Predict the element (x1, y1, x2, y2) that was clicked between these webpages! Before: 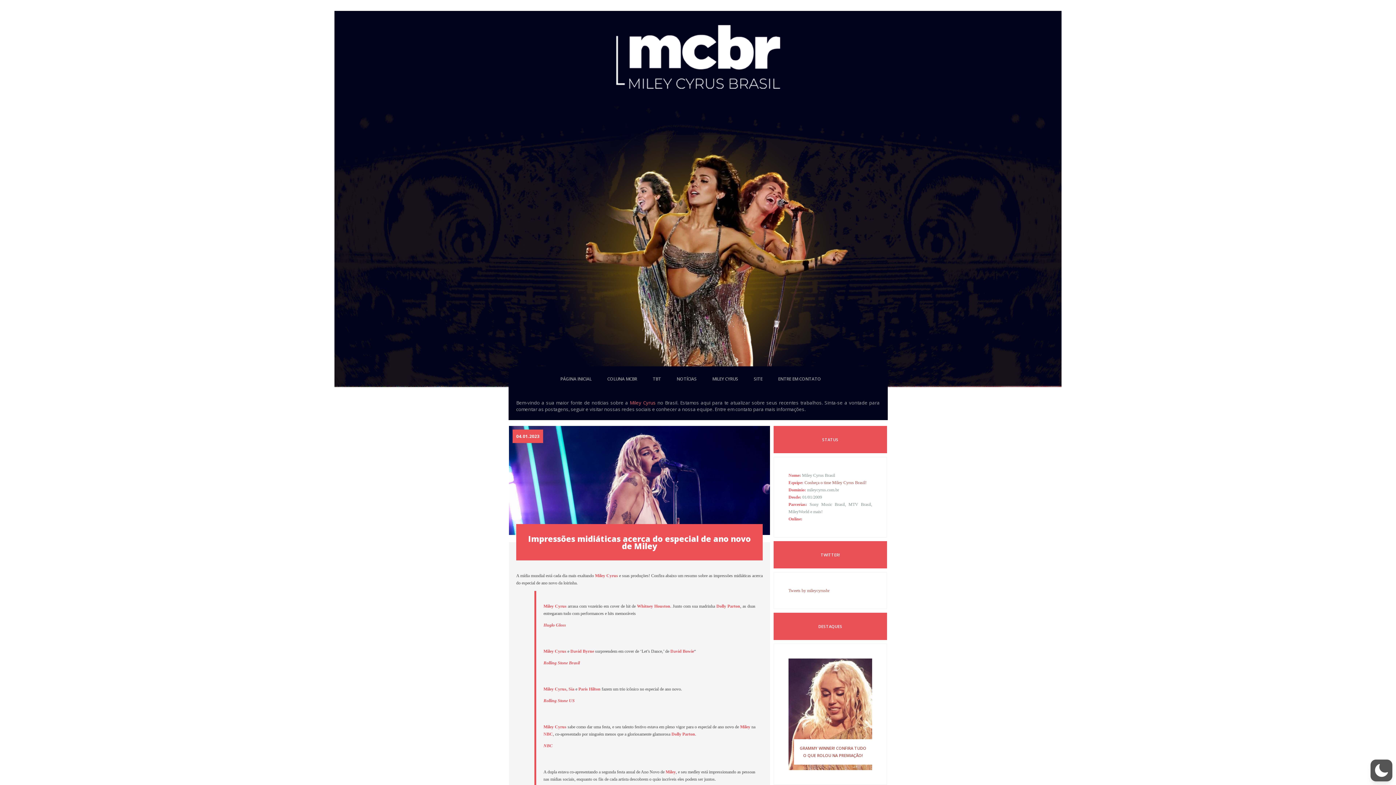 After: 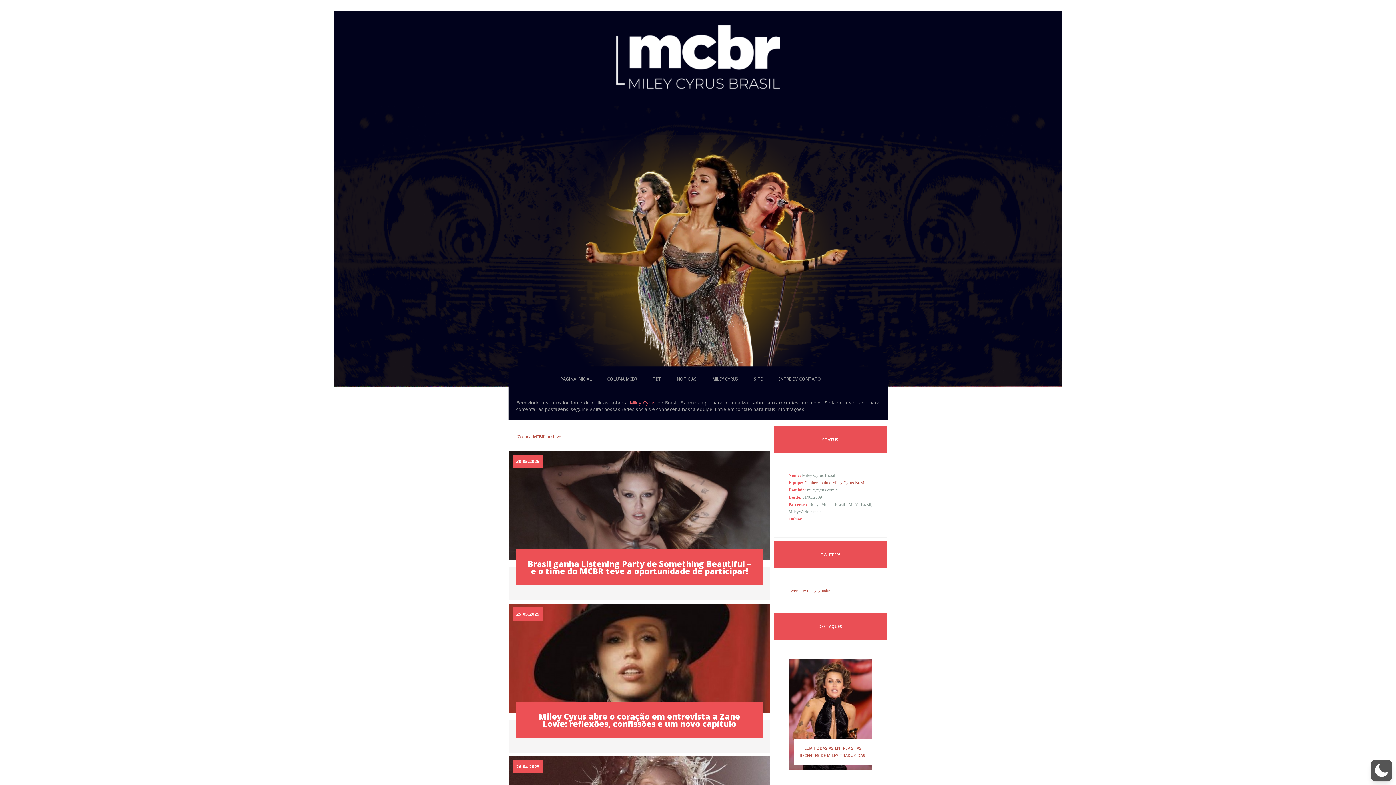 Action: label: COLUNA MCBR bbox: (607, 376, 637, 382)